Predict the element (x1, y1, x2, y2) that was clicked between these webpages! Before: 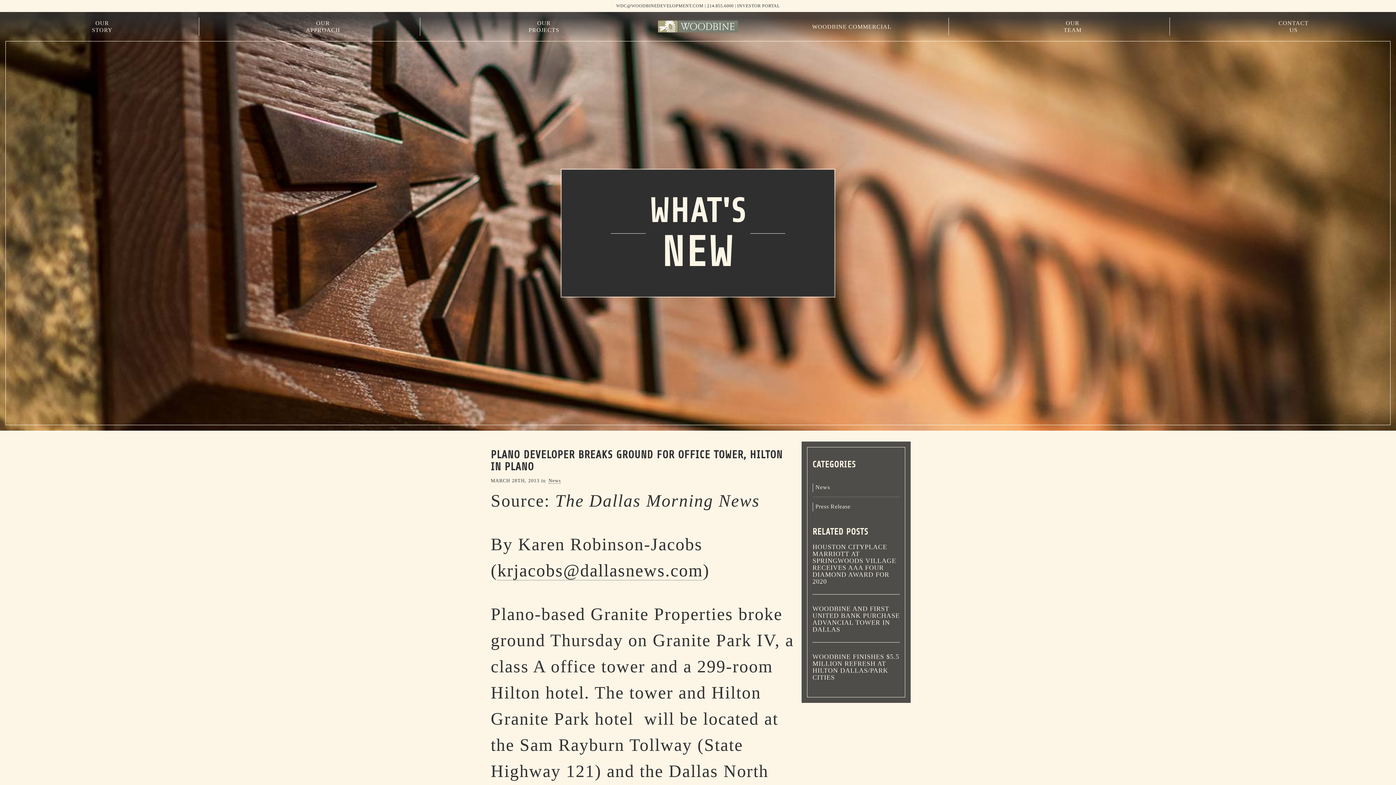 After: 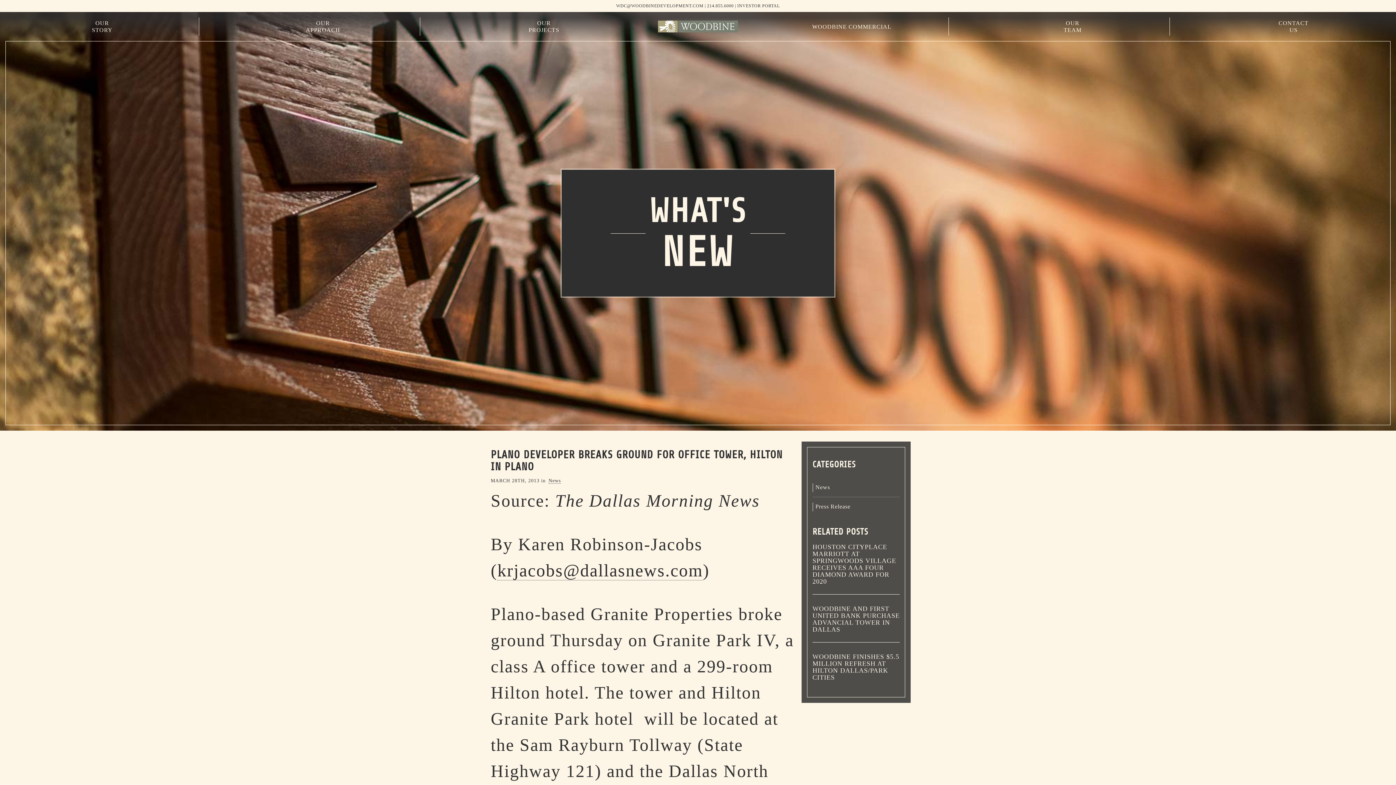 Action: bbox: (497, 561, 703, 580) label: krjacobs@dallasnews.com